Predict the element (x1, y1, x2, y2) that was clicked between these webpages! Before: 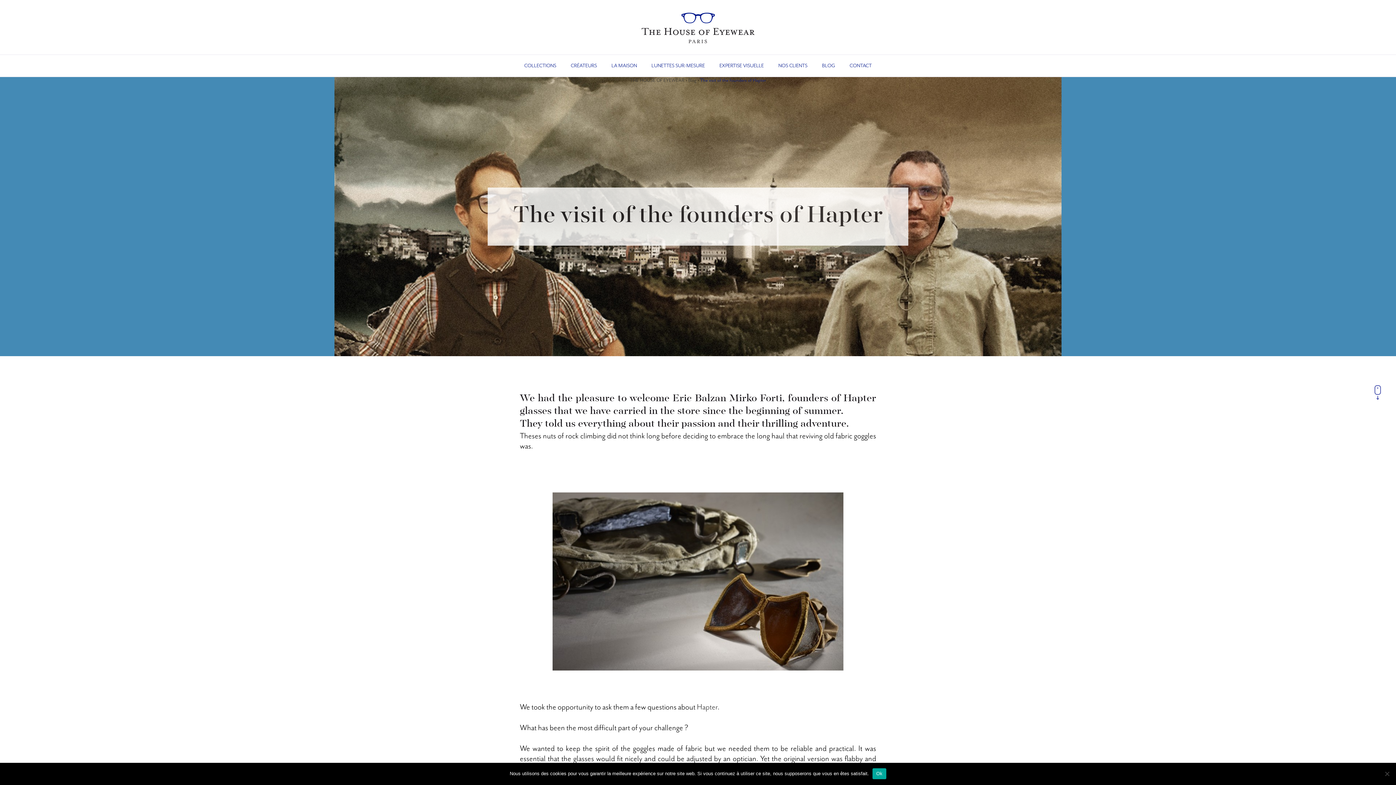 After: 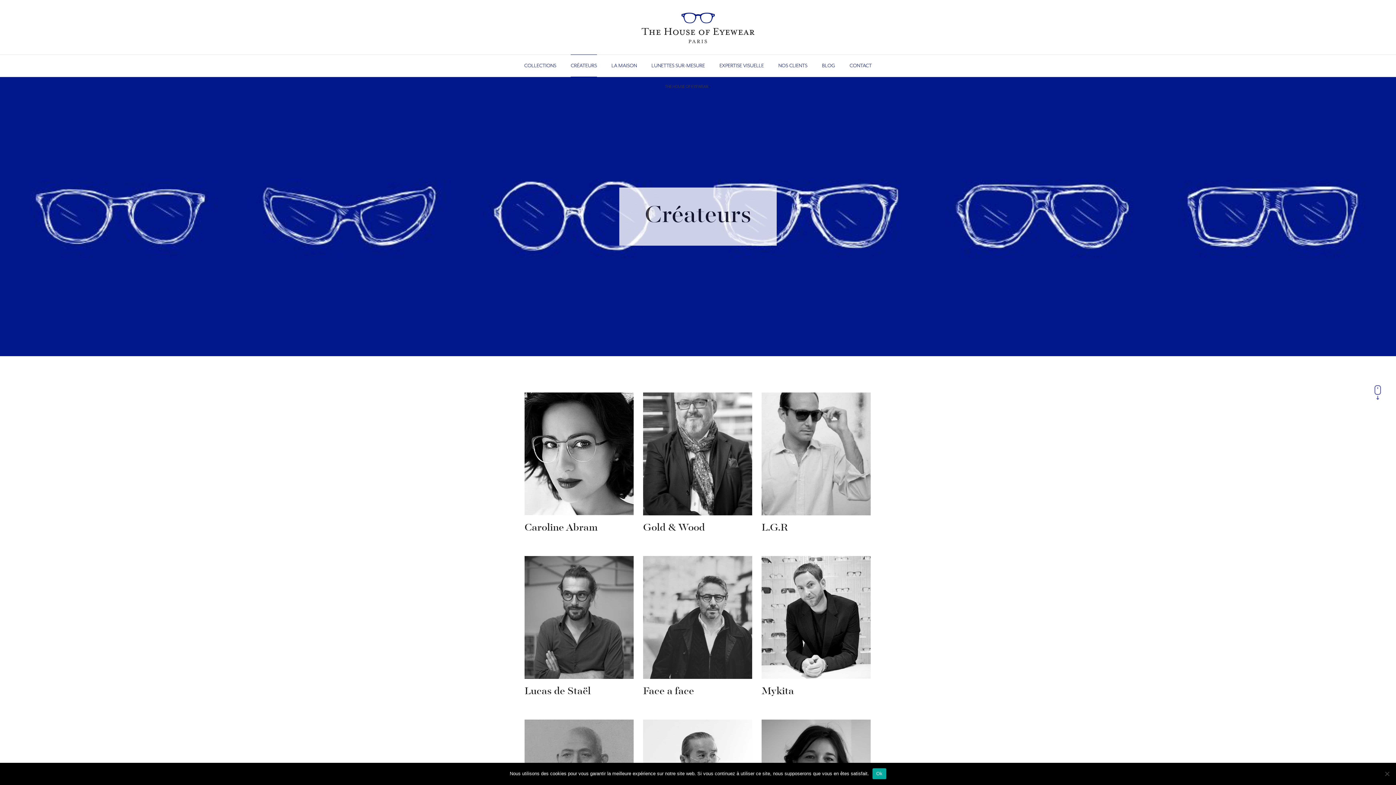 Action: bbox: (570, 54, 597, 77) label: CRÉATEURS